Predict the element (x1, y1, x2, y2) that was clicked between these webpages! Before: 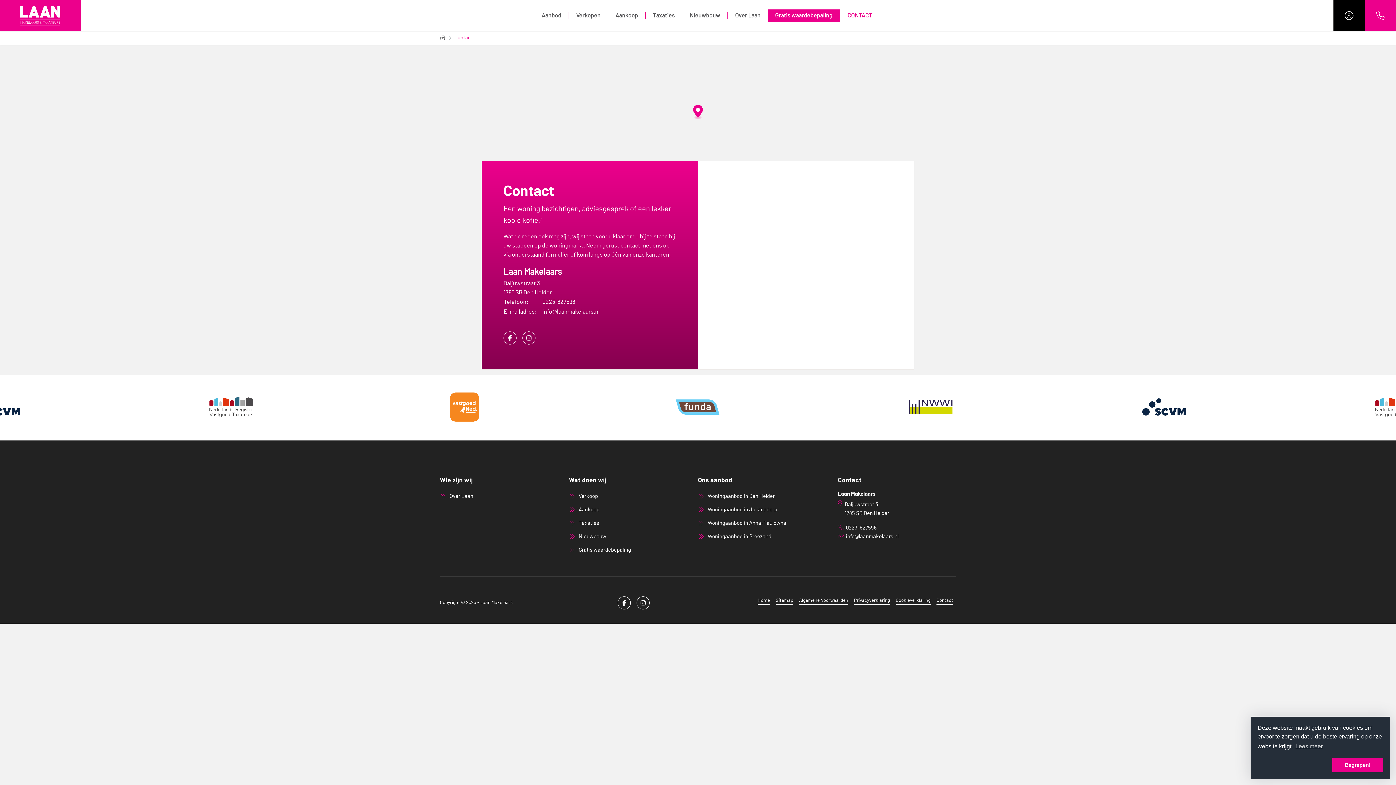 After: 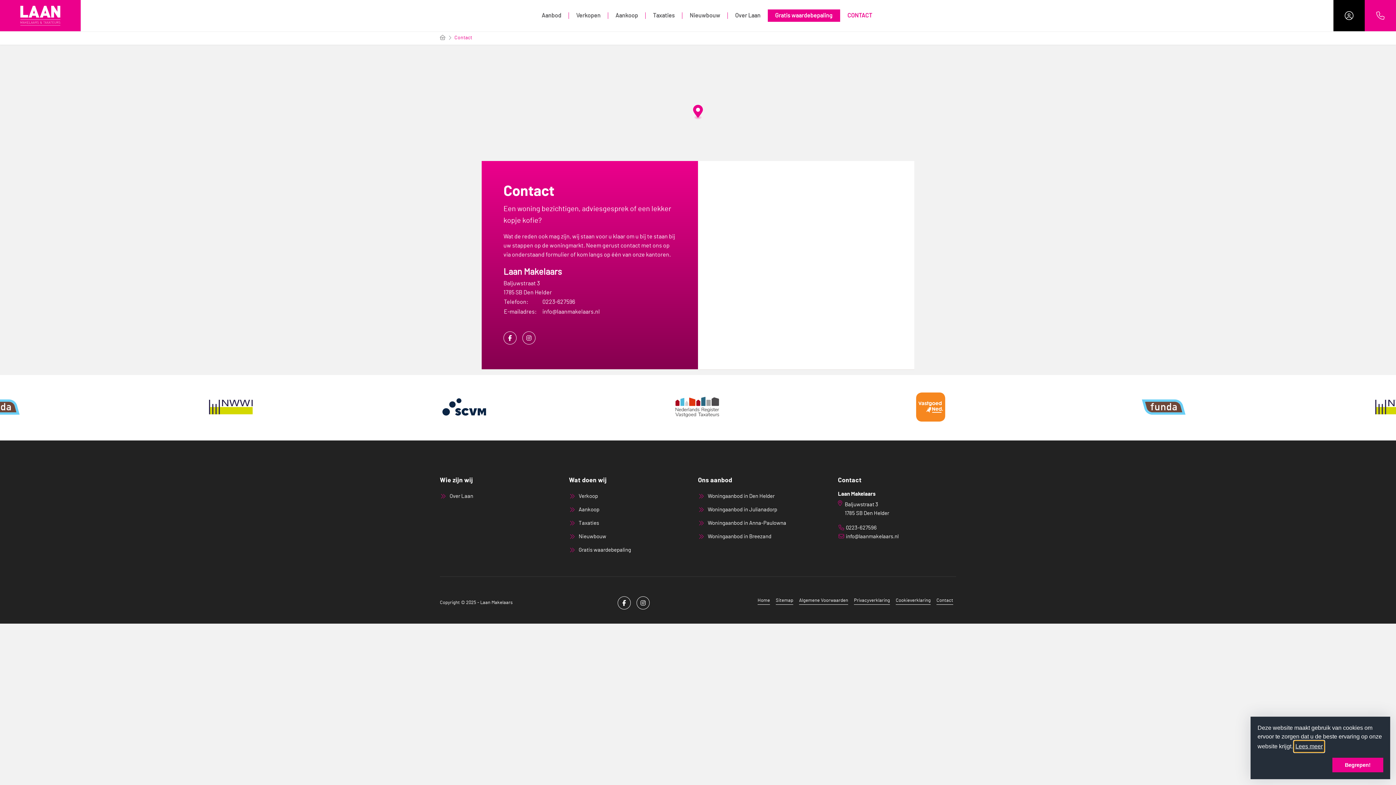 Action: bbox: (1294, 741, 1324, 752) label: learn more about cookies